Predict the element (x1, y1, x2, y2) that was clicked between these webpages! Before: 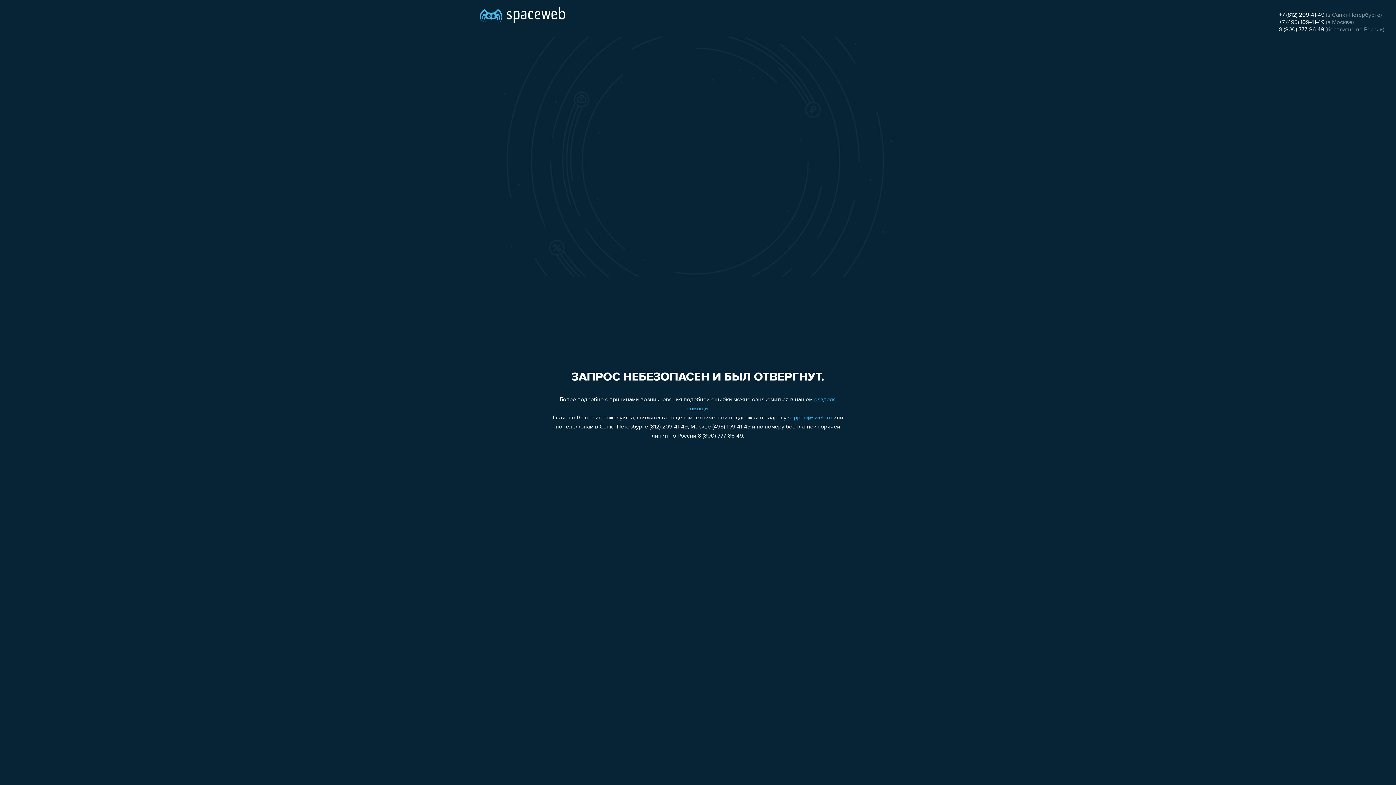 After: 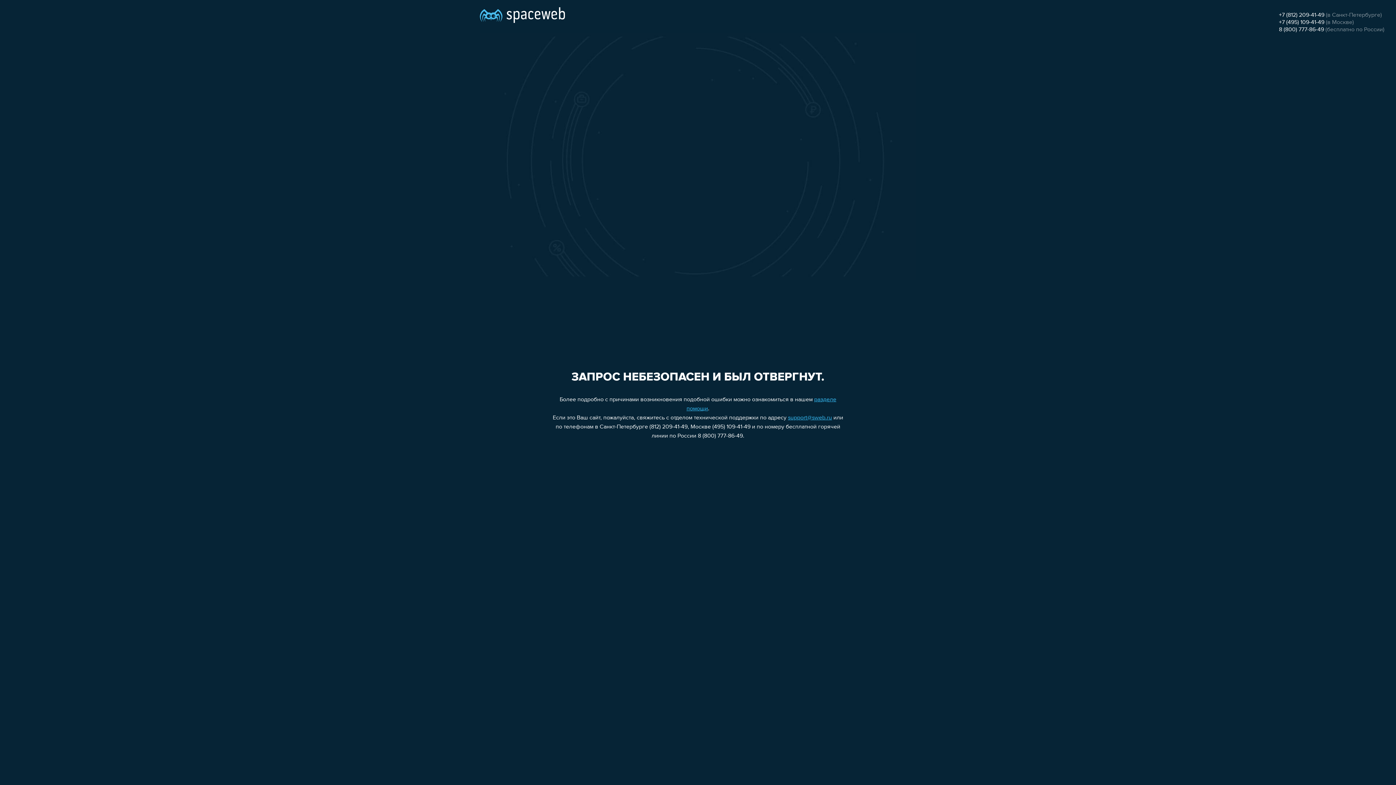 Action: bbox: (788, 415, 832, 421) label: support@sweb.ru